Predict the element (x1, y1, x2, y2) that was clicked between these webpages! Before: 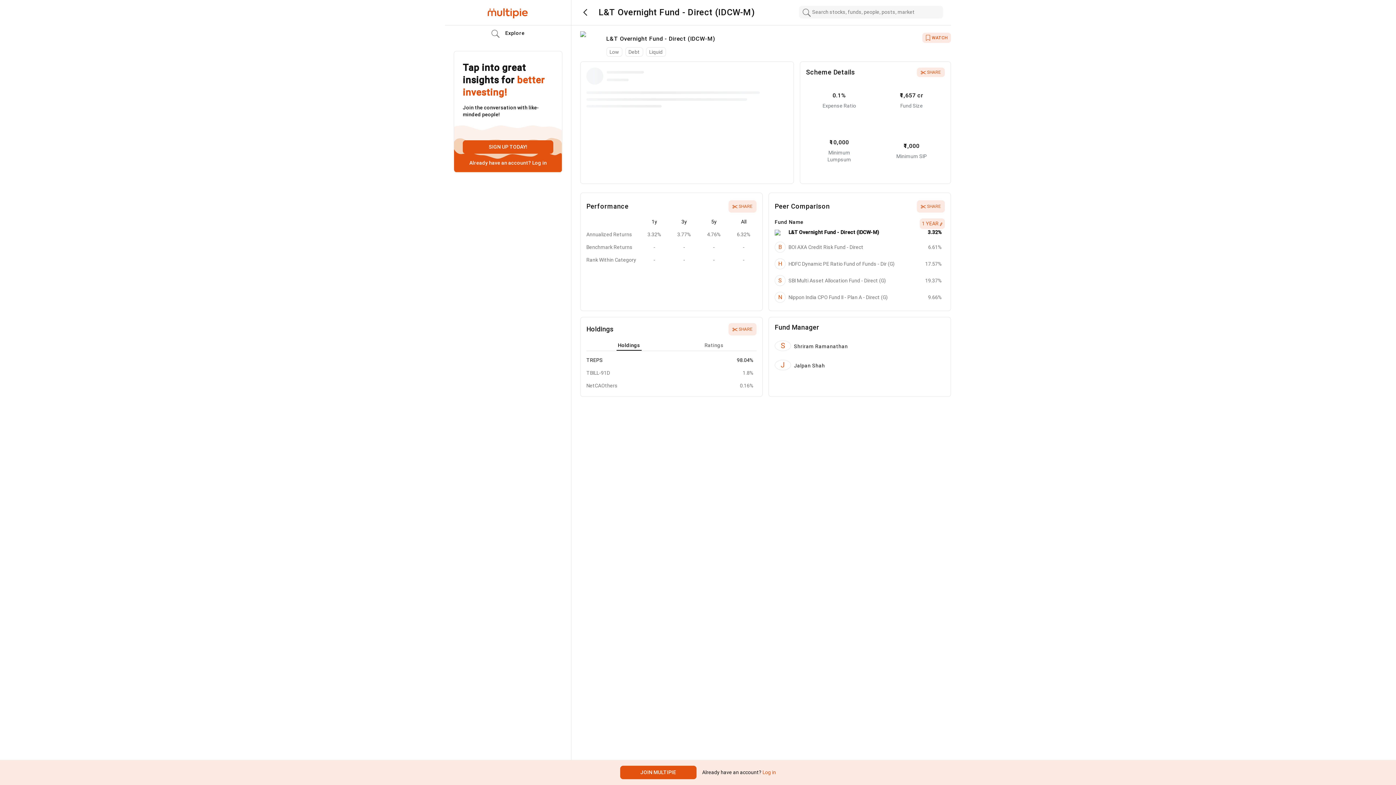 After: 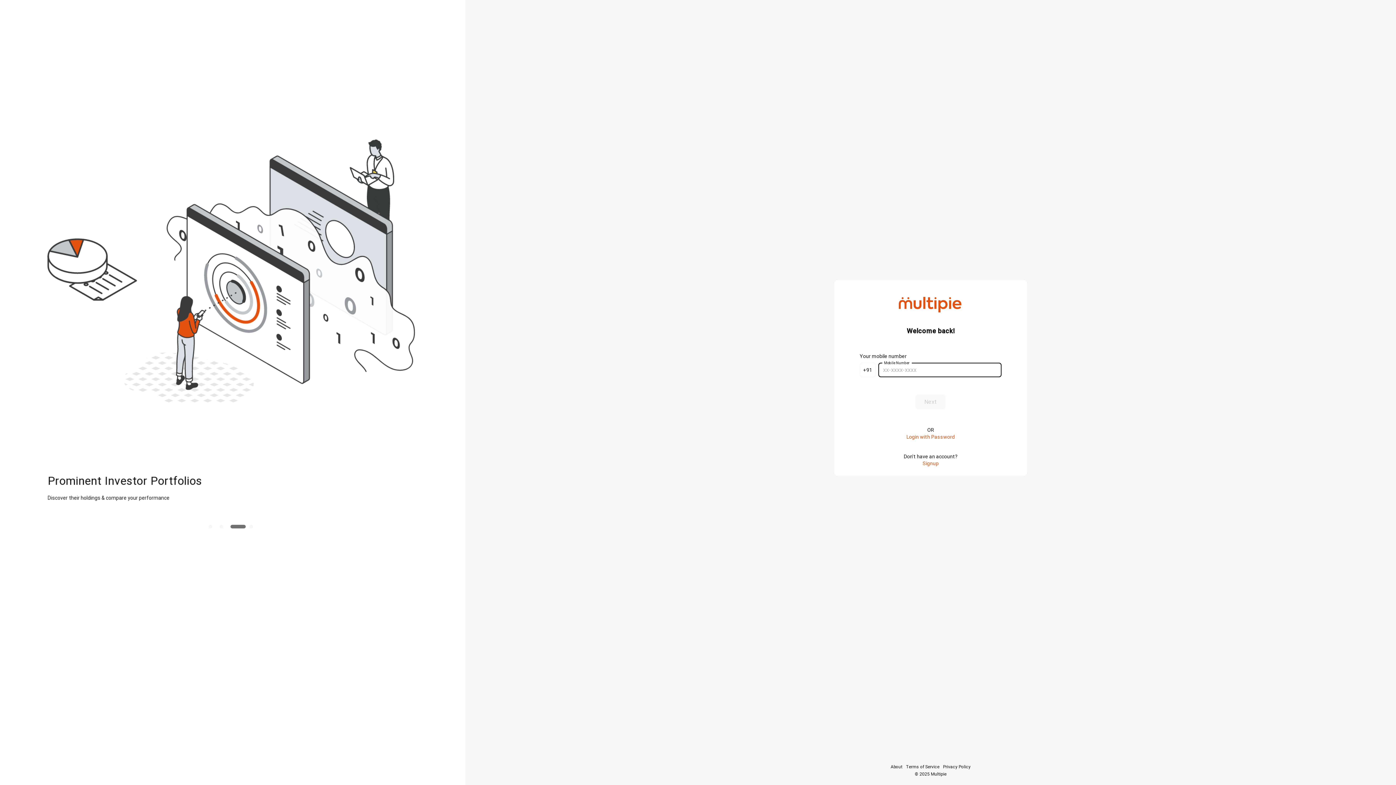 Action: label:  Log in bbox: (761, 769, 776, 775)